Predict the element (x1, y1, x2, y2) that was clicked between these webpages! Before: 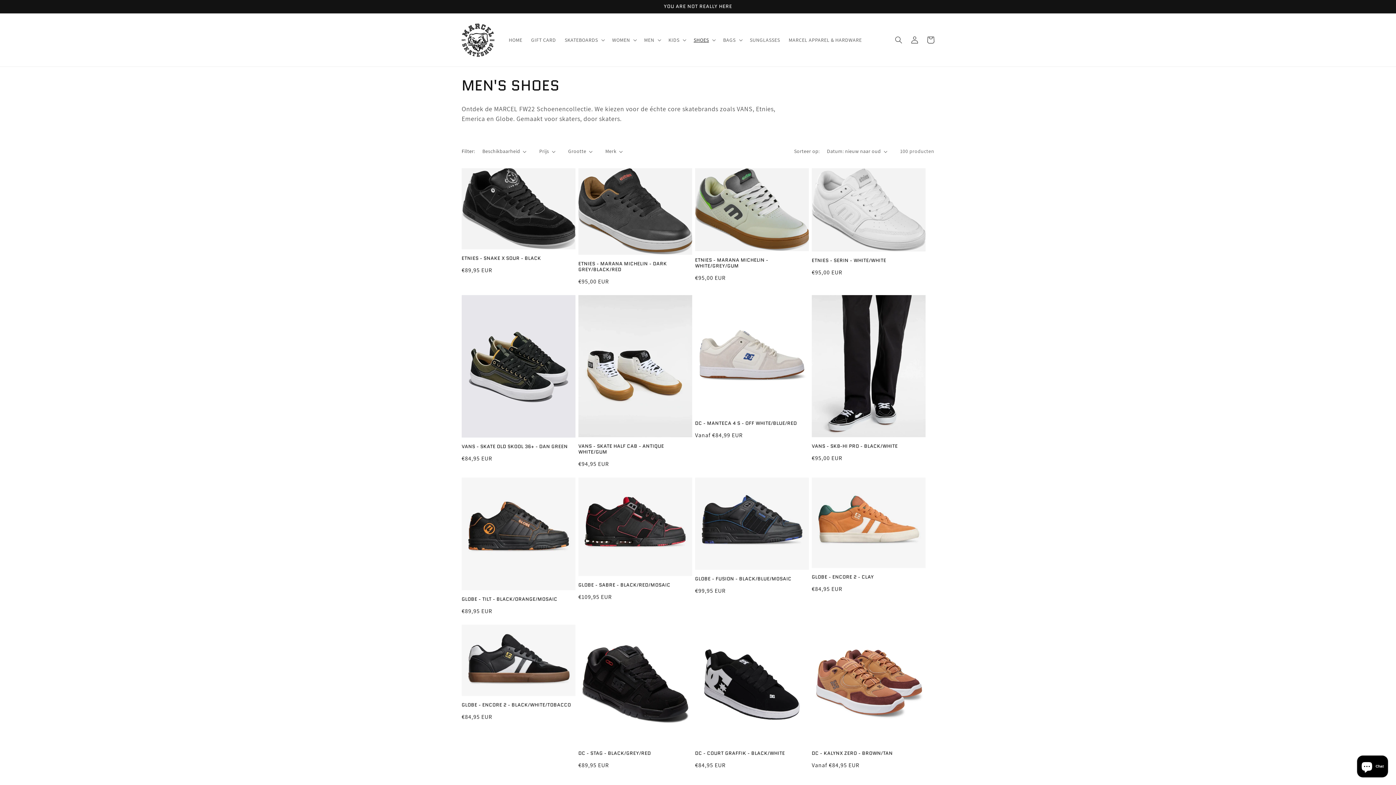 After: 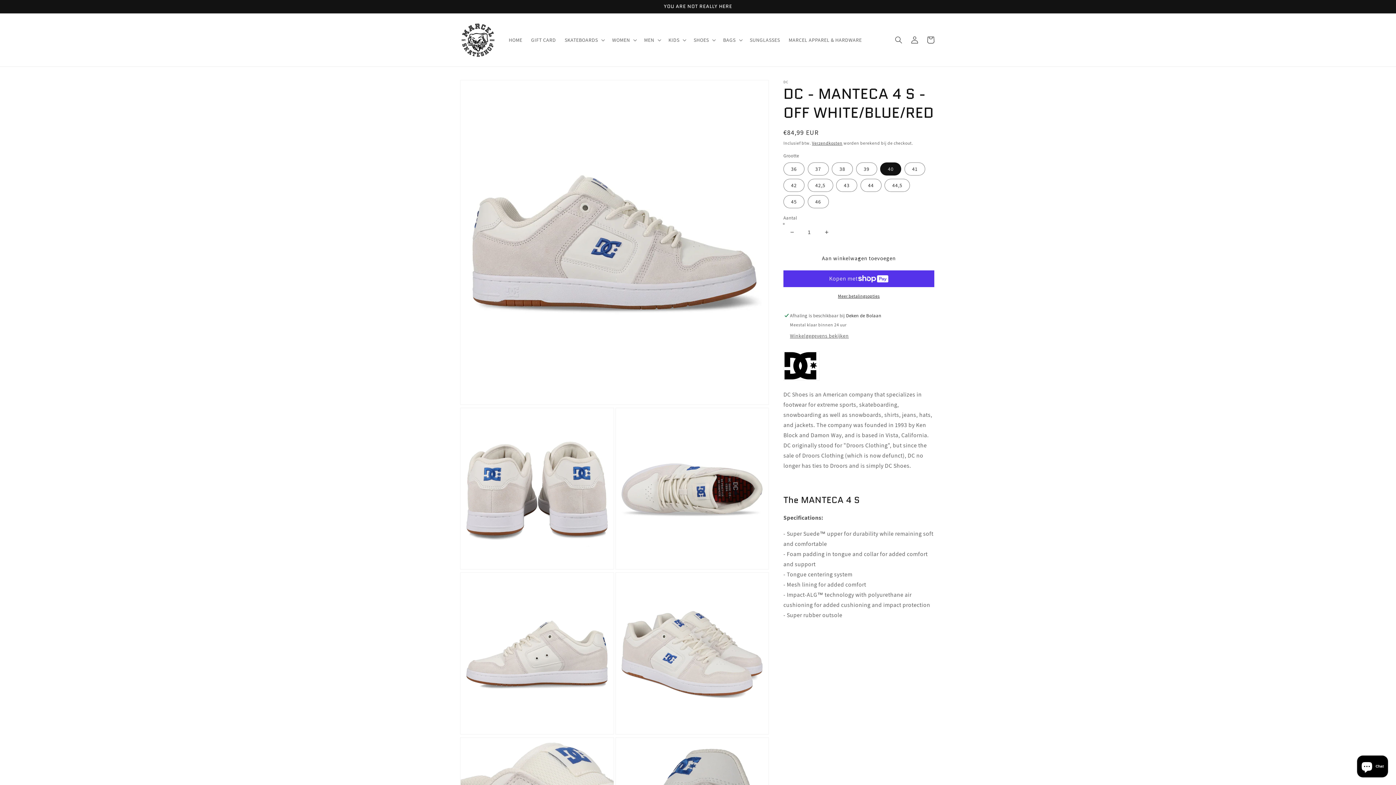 Action: bbox: (695, 420, 809, 426) label: DC - MANTECA 4 S - OFF WHITE/BLUE/RED